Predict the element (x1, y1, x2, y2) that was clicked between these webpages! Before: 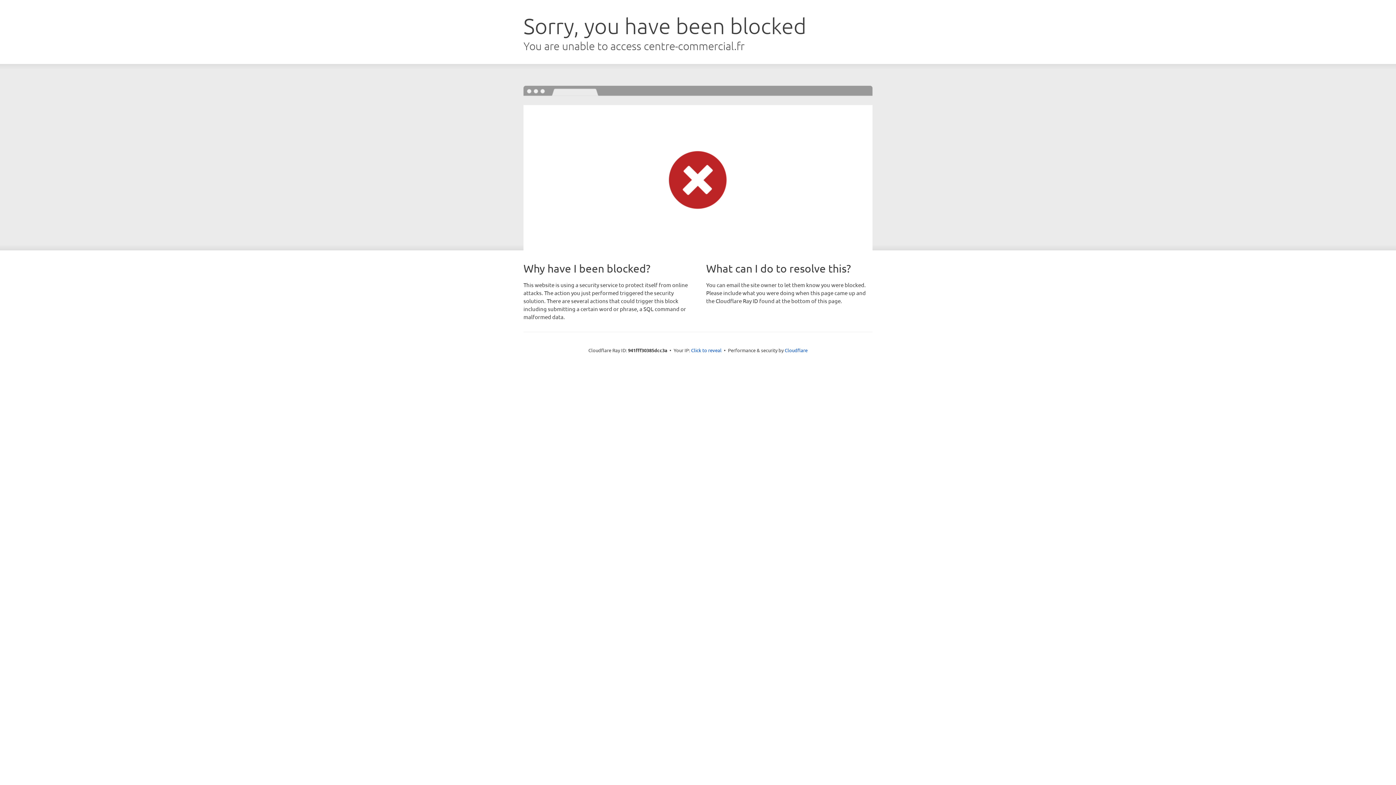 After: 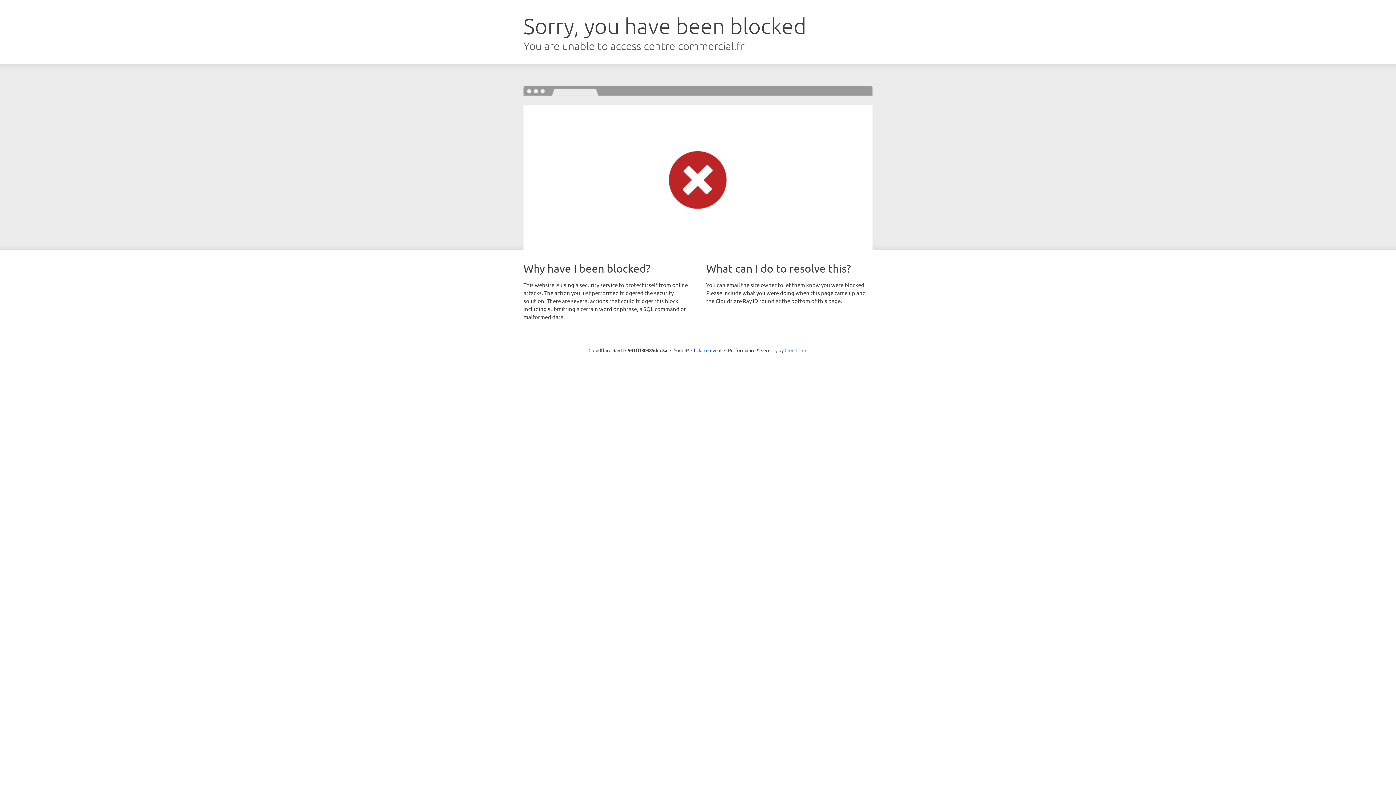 Action: bbox: (784, 347, 807, 353) label: Cloudflare